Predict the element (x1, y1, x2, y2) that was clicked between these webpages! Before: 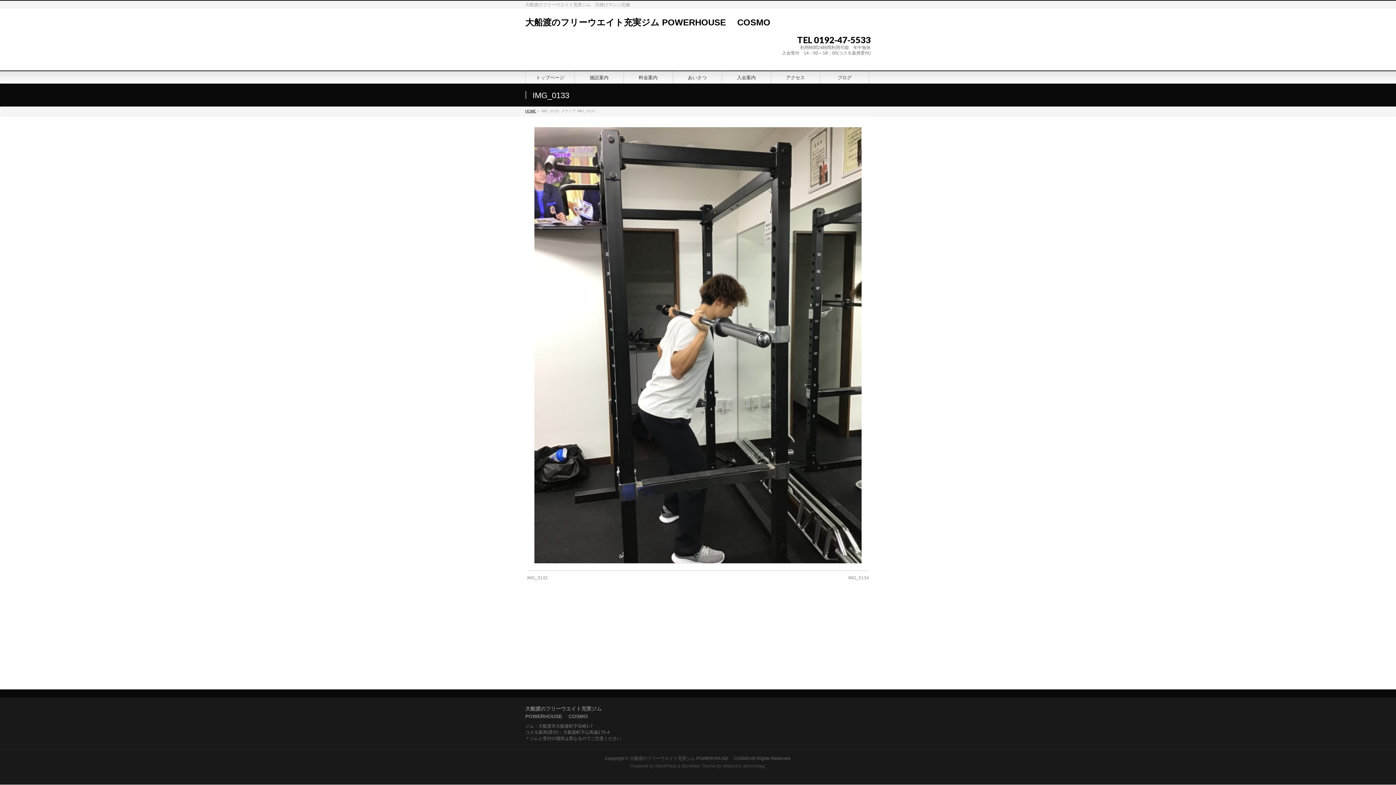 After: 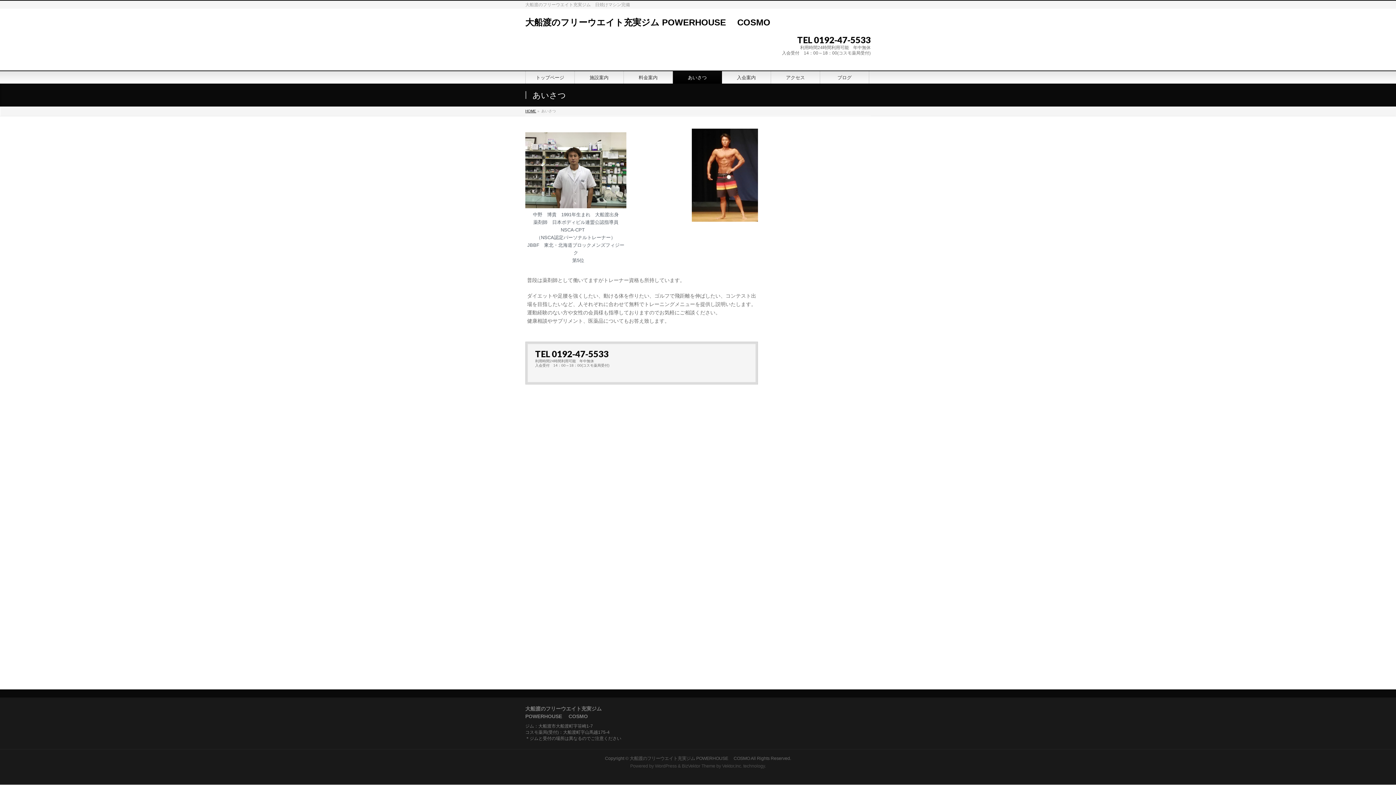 Action: label: あいさつ bbox: (673, 71, 722, 83)